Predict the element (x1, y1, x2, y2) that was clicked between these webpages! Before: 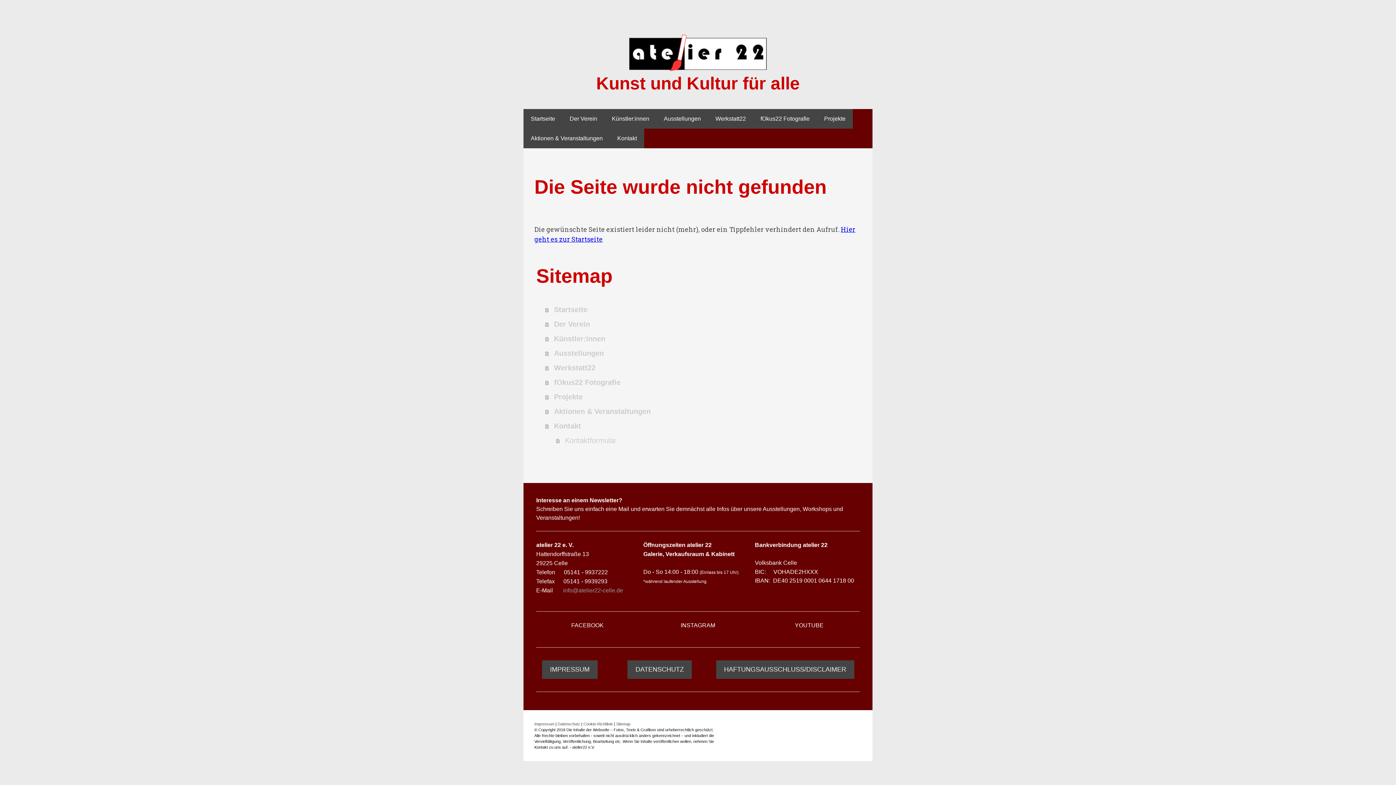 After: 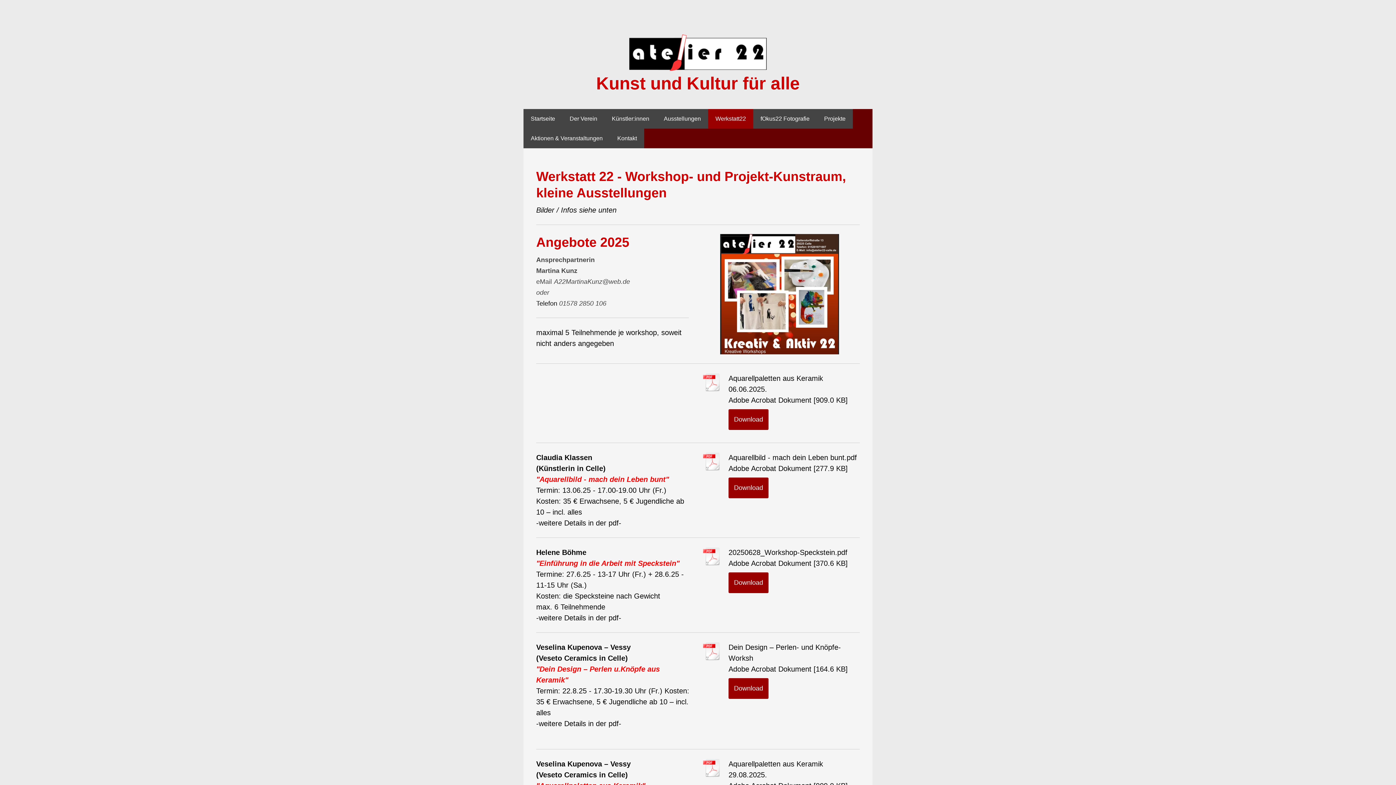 Action: label: Werkstatt22 bbox: (708, 109, 753, 128)